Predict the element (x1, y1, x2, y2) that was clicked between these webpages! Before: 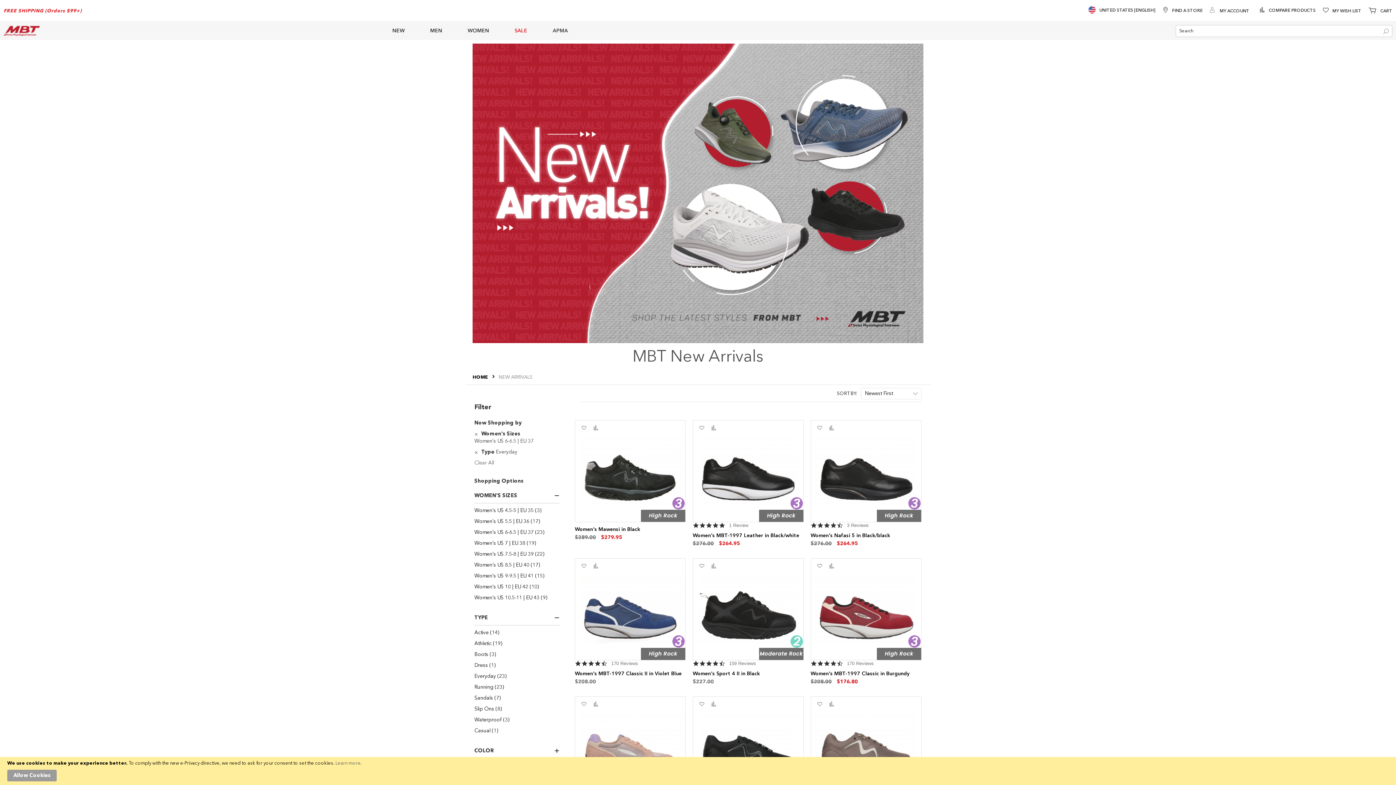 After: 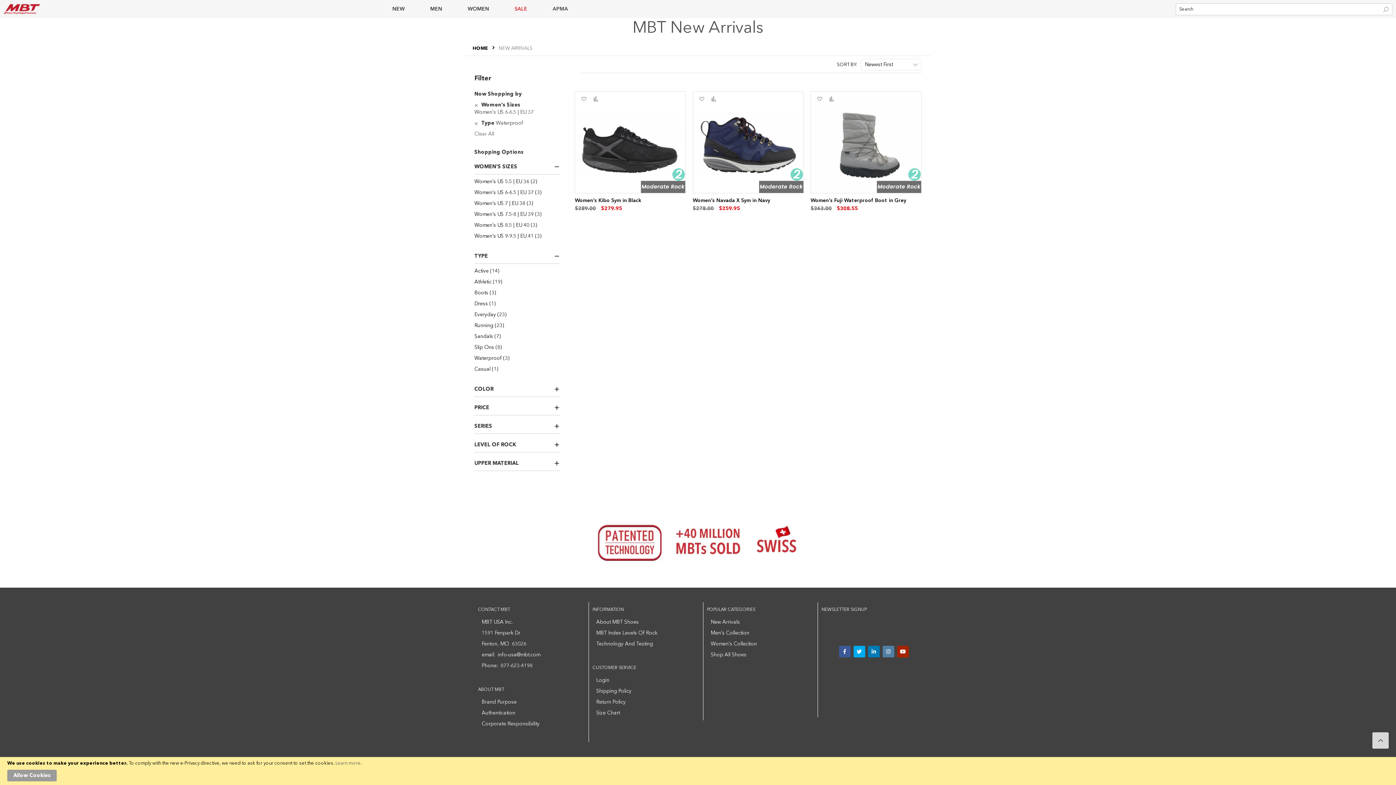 Action: bbox: (474, 716, 560, 724) label: Waterproof 3
items